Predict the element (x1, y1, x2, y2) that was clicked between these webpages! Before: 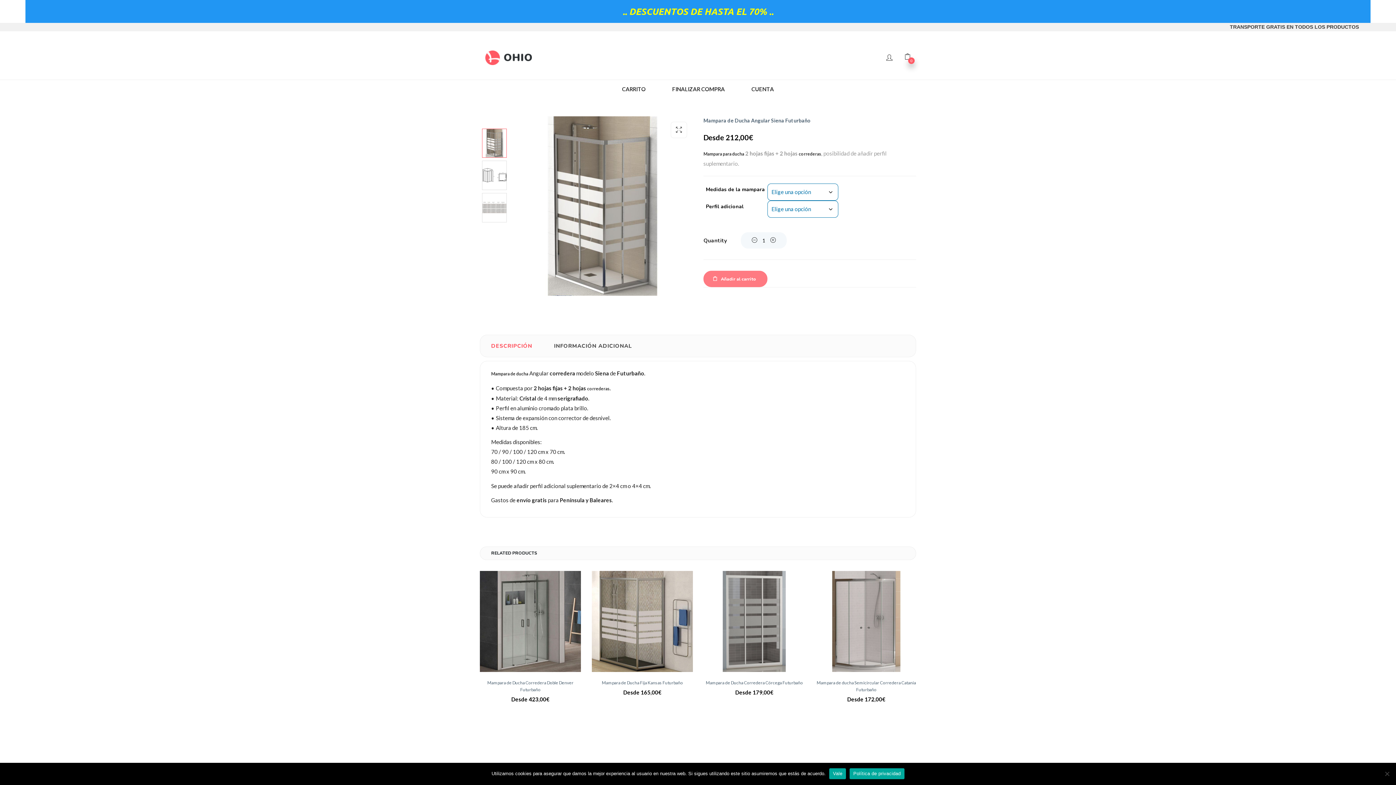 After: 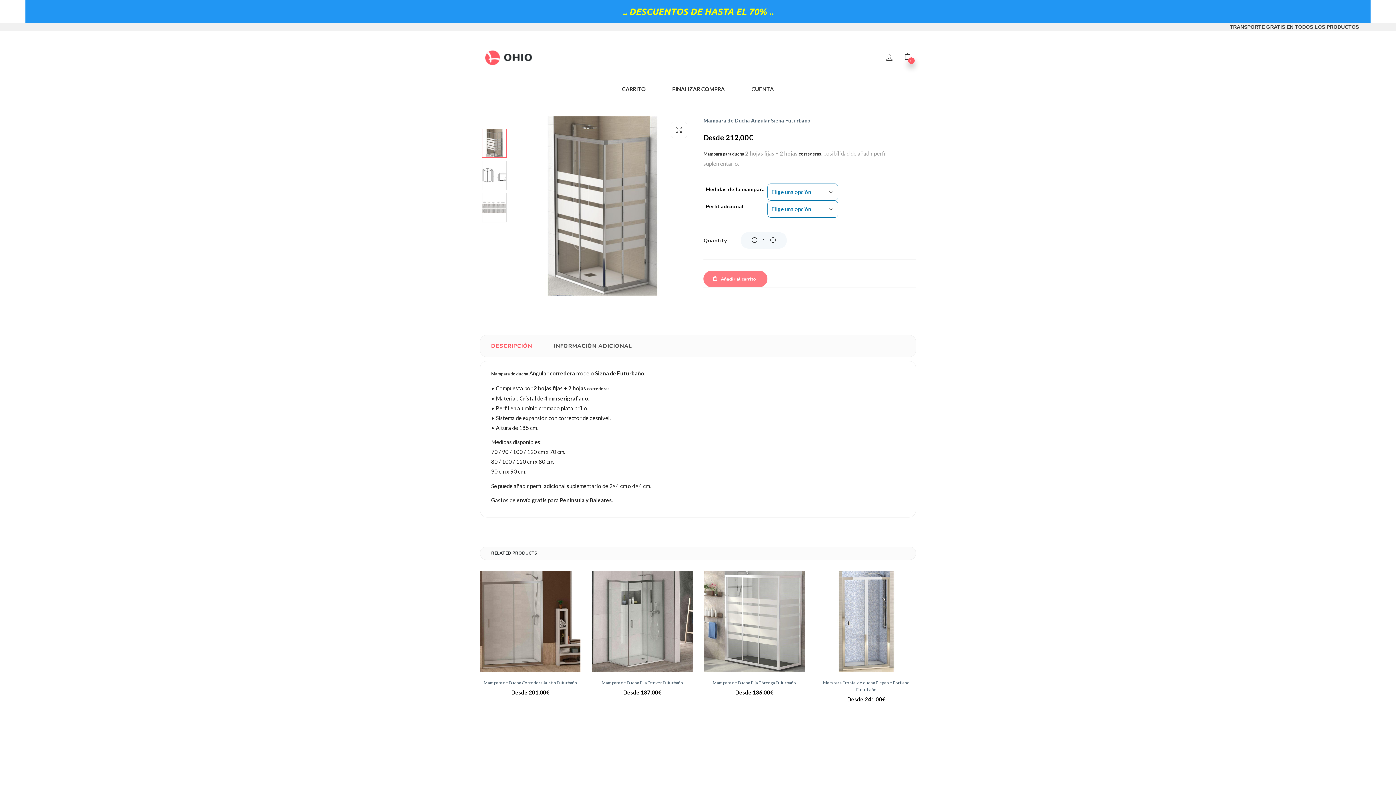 Action: label: Añadir al carrito bbox: (703, 270, 767, 287)